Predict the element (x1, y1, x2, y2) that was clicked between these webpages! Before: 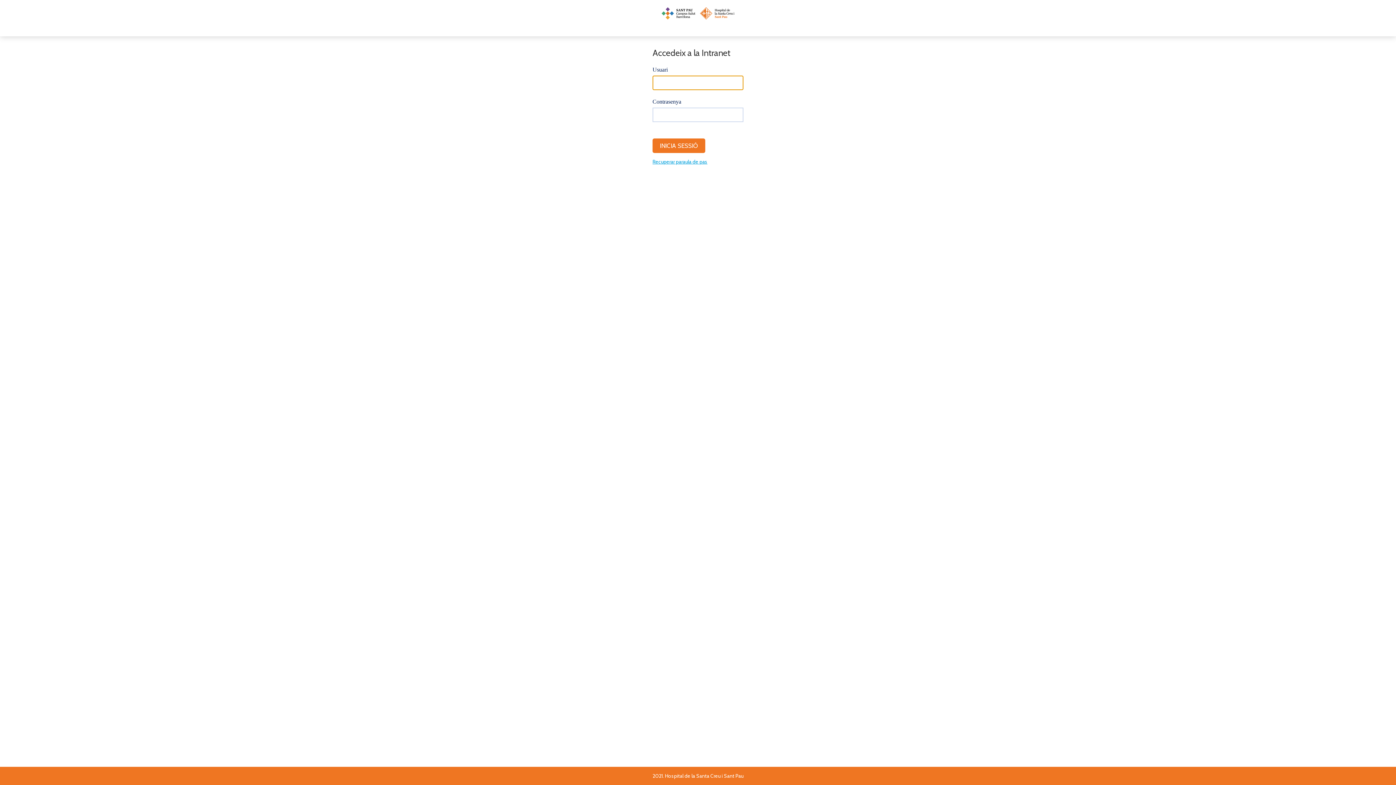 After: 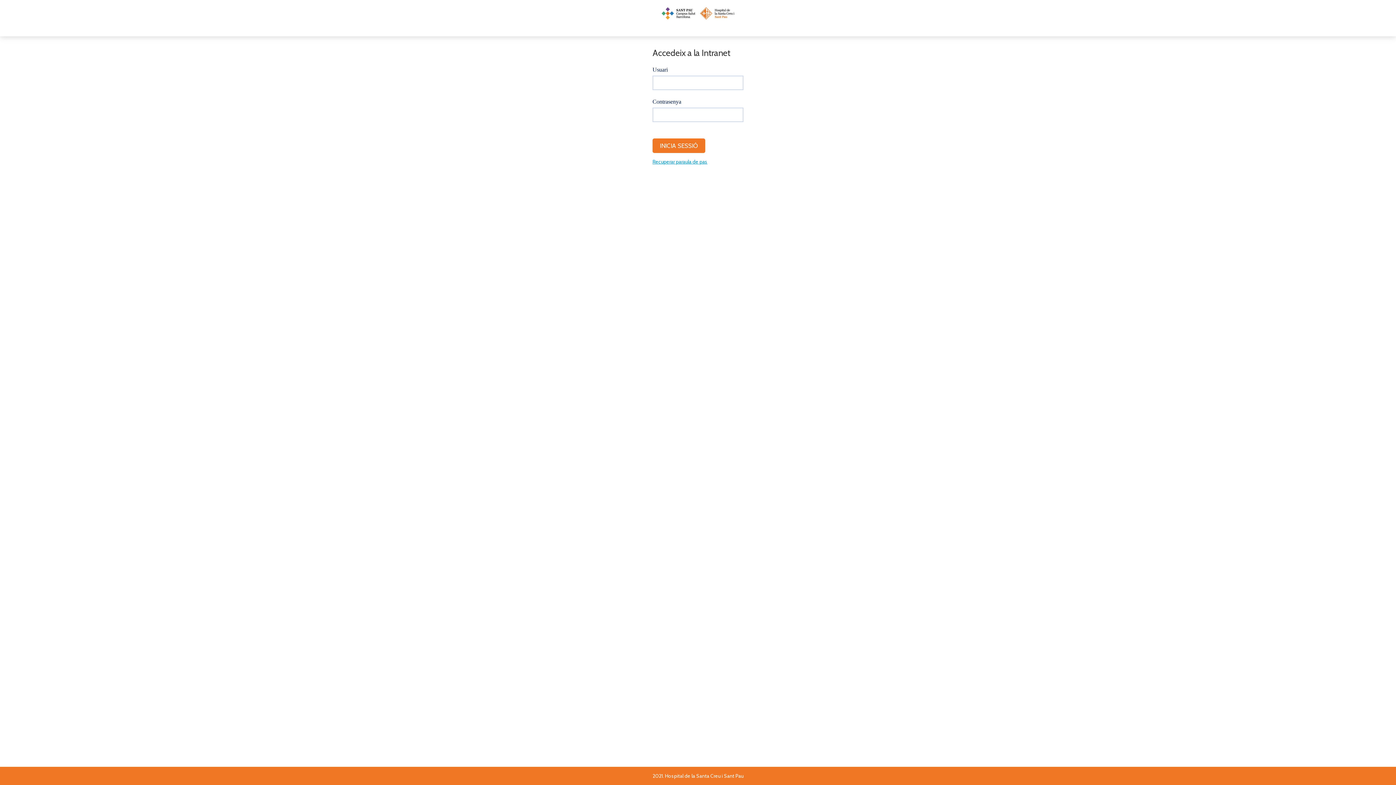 Action: bbox: (652, 158, 707, 165) label: Recuperar paraula de pas